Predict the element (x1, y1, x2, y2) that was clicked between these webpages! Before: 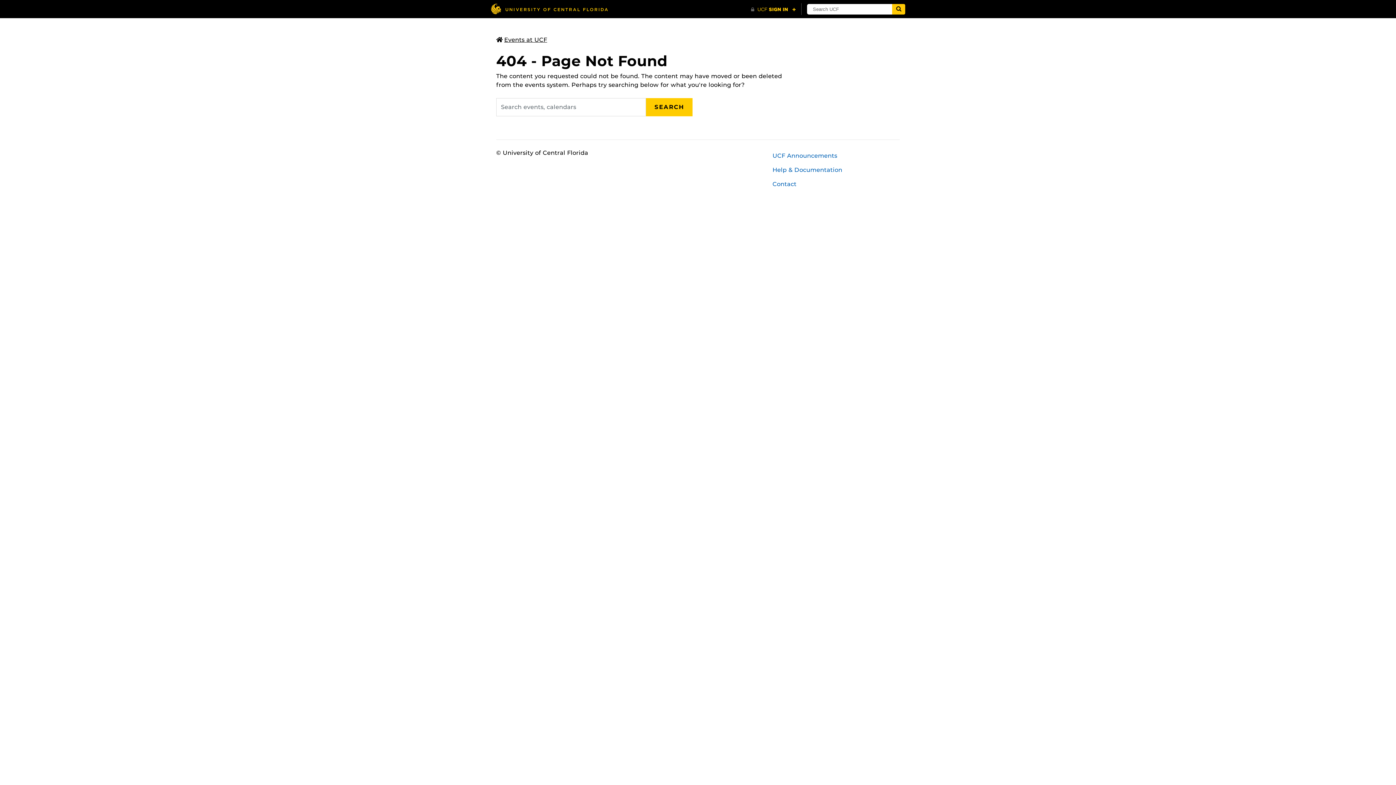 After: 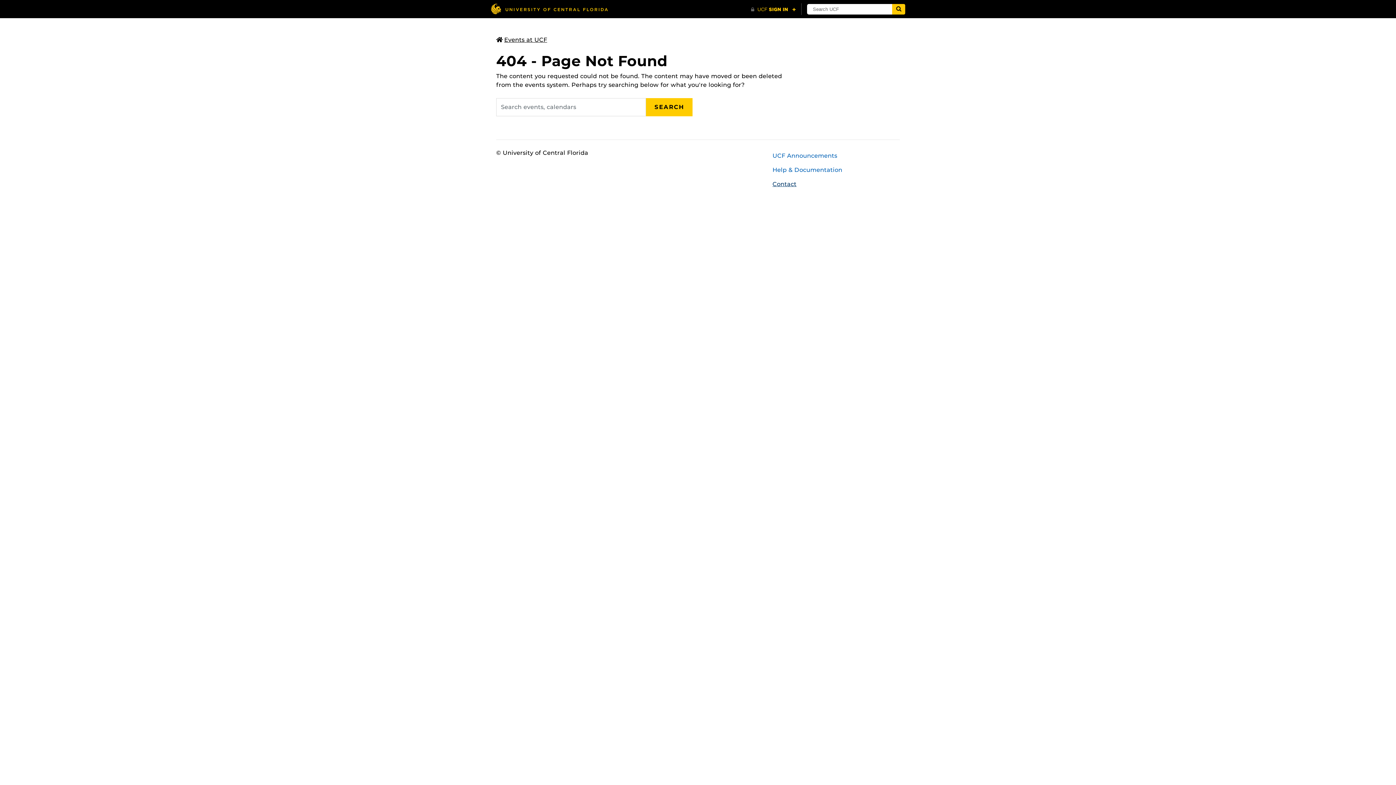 Action: bbox: (767, 177, 905, 191) label: Contact